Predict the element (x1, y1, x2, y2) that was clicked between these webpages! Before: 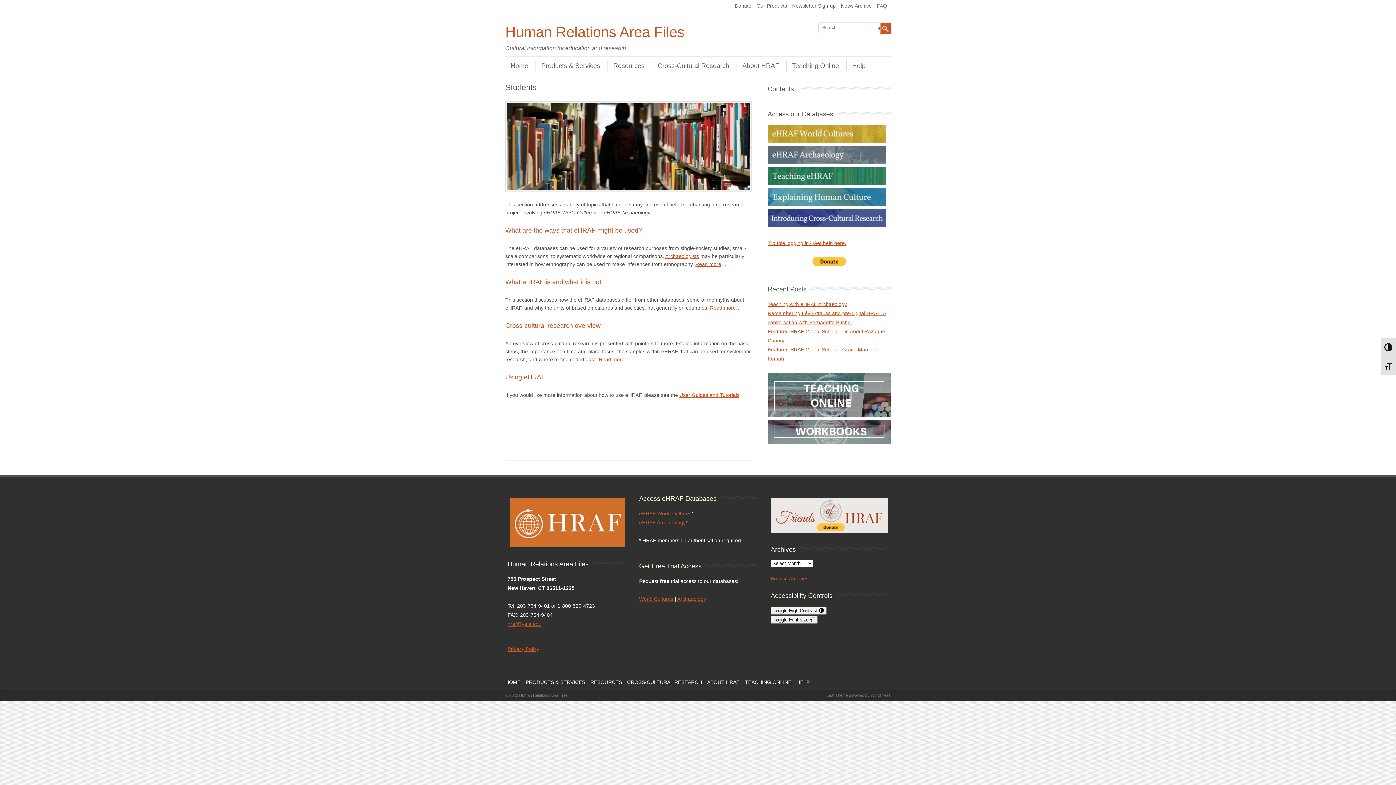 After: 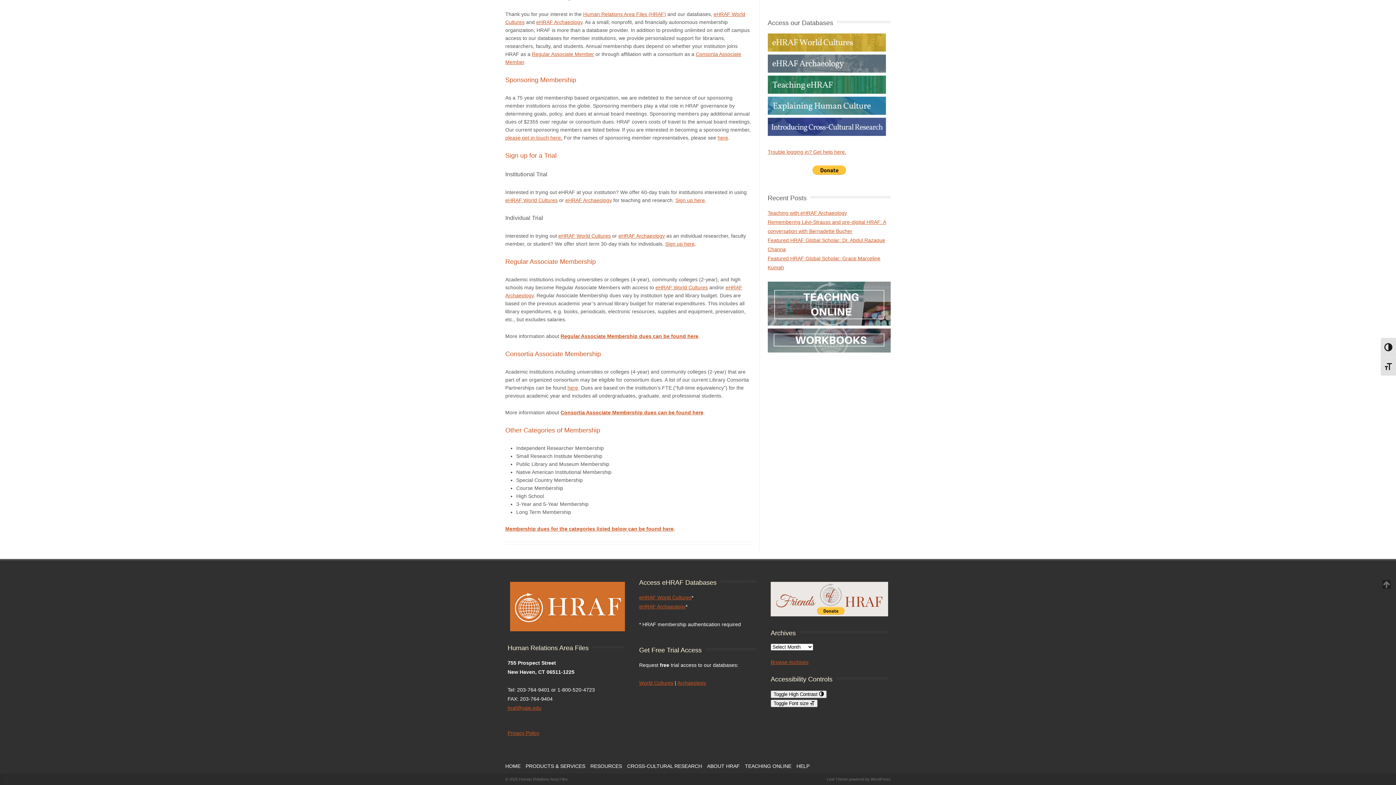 Action: bbox: (639, 596, 673, 602) label: World Cultures